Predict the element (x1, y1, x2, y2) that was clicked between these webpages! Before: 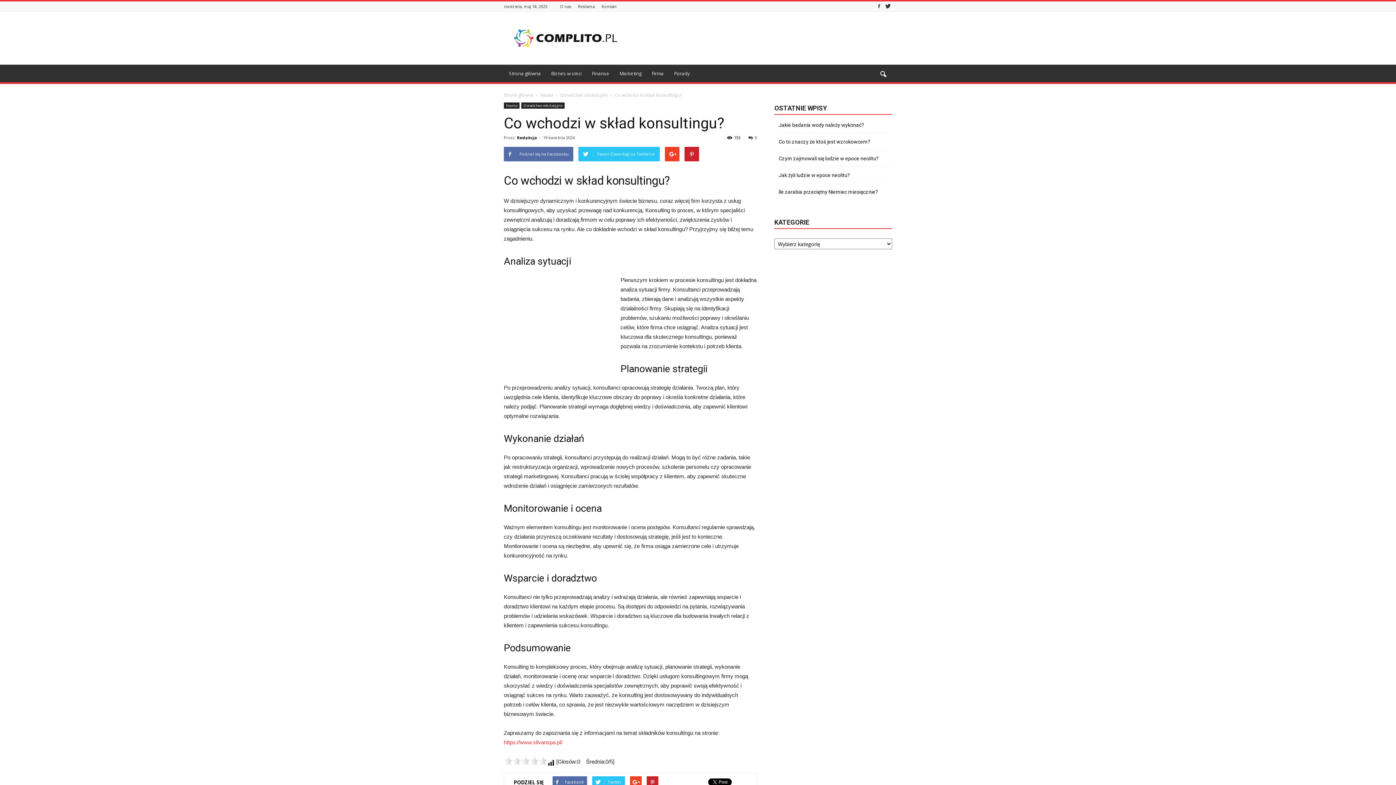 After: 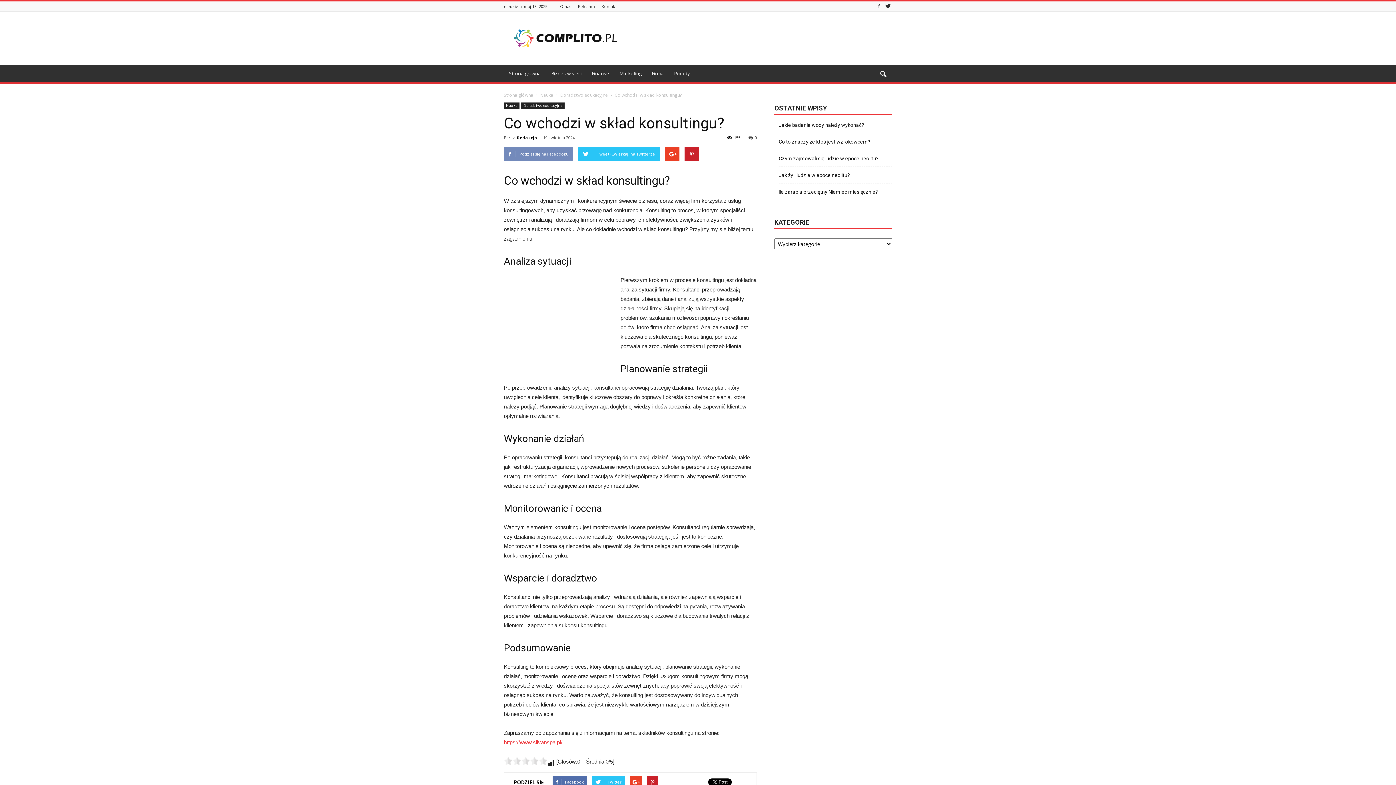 Action: bbox: (504, 146, 573, 161) label: Podziel się na Facebooku